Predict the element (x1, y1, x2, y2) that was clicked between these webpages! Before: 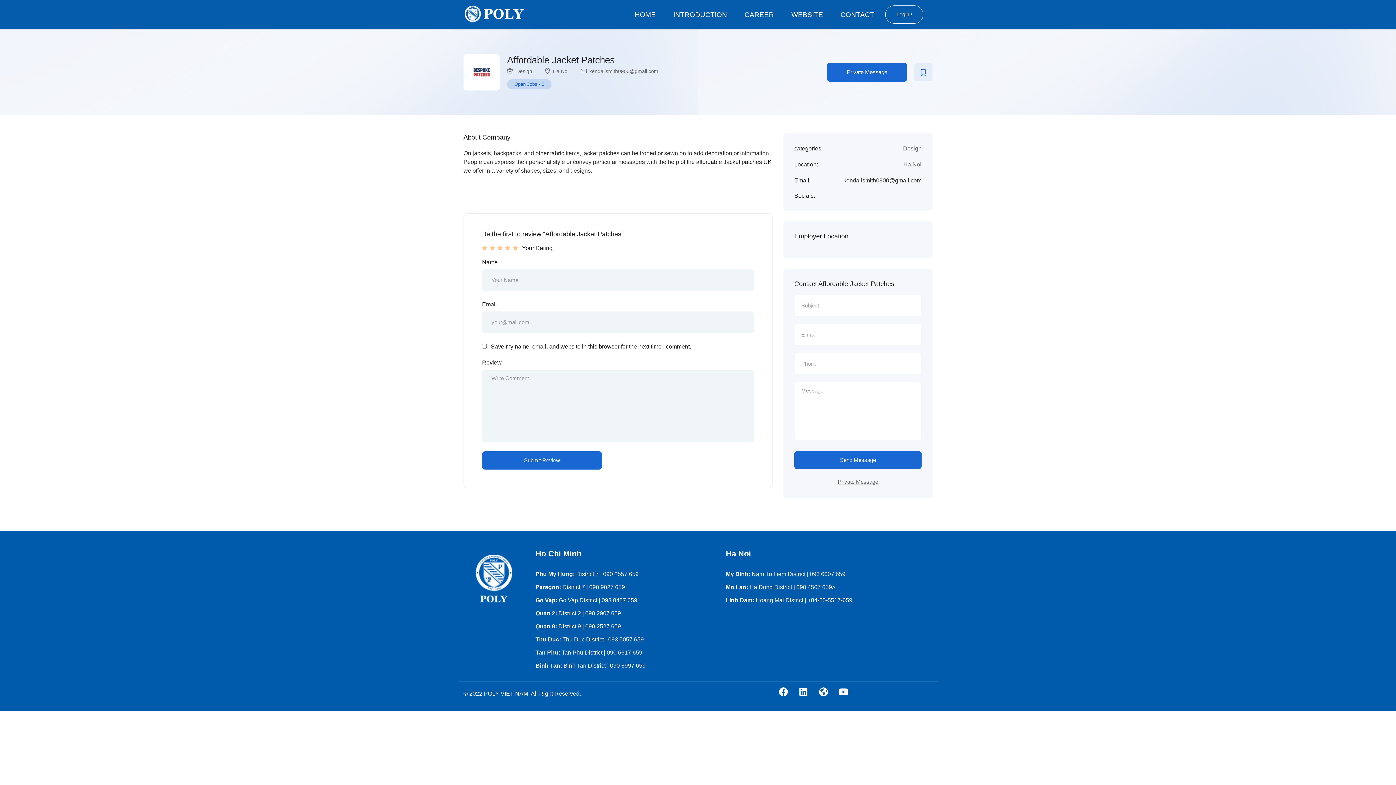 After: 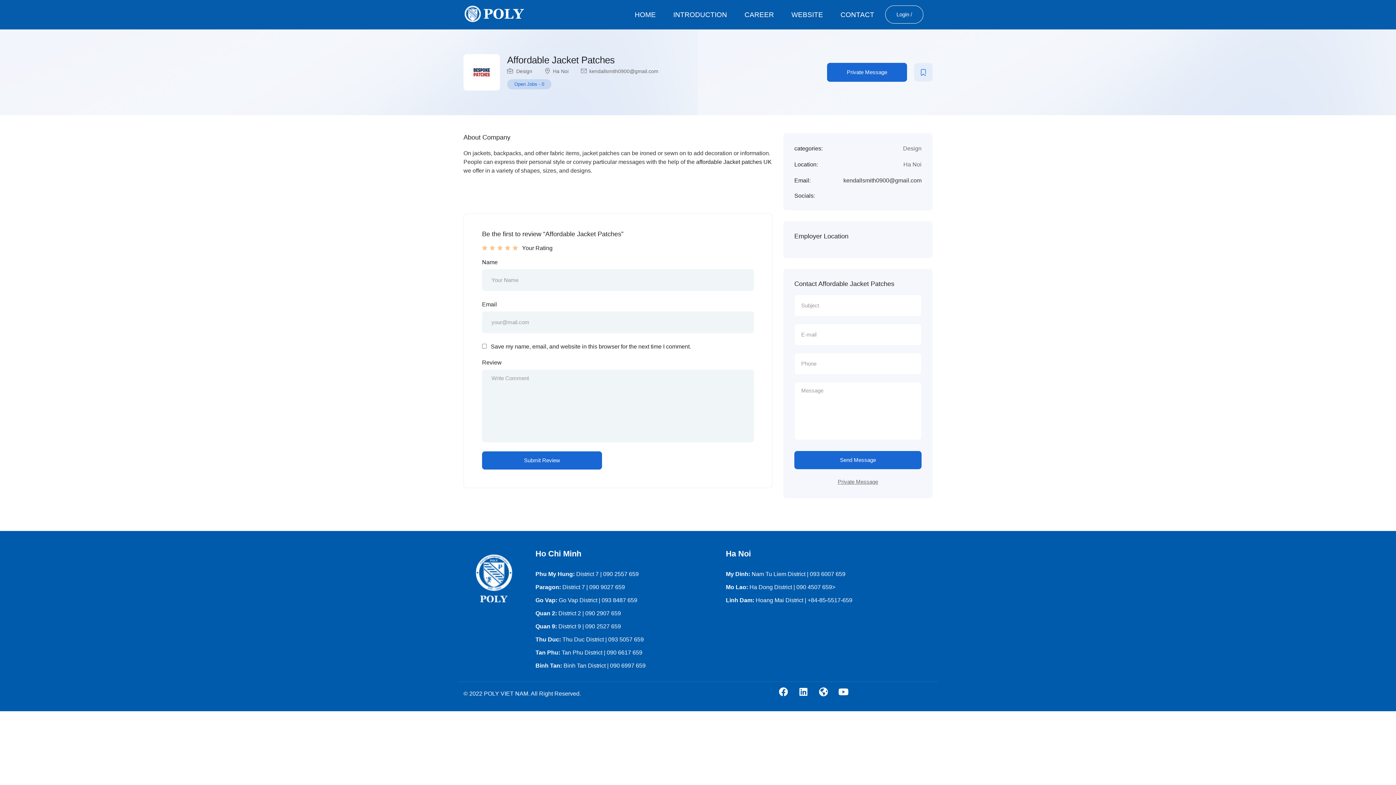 Action: bbox: (585, 610, 621, 616) label: 090 2907 659